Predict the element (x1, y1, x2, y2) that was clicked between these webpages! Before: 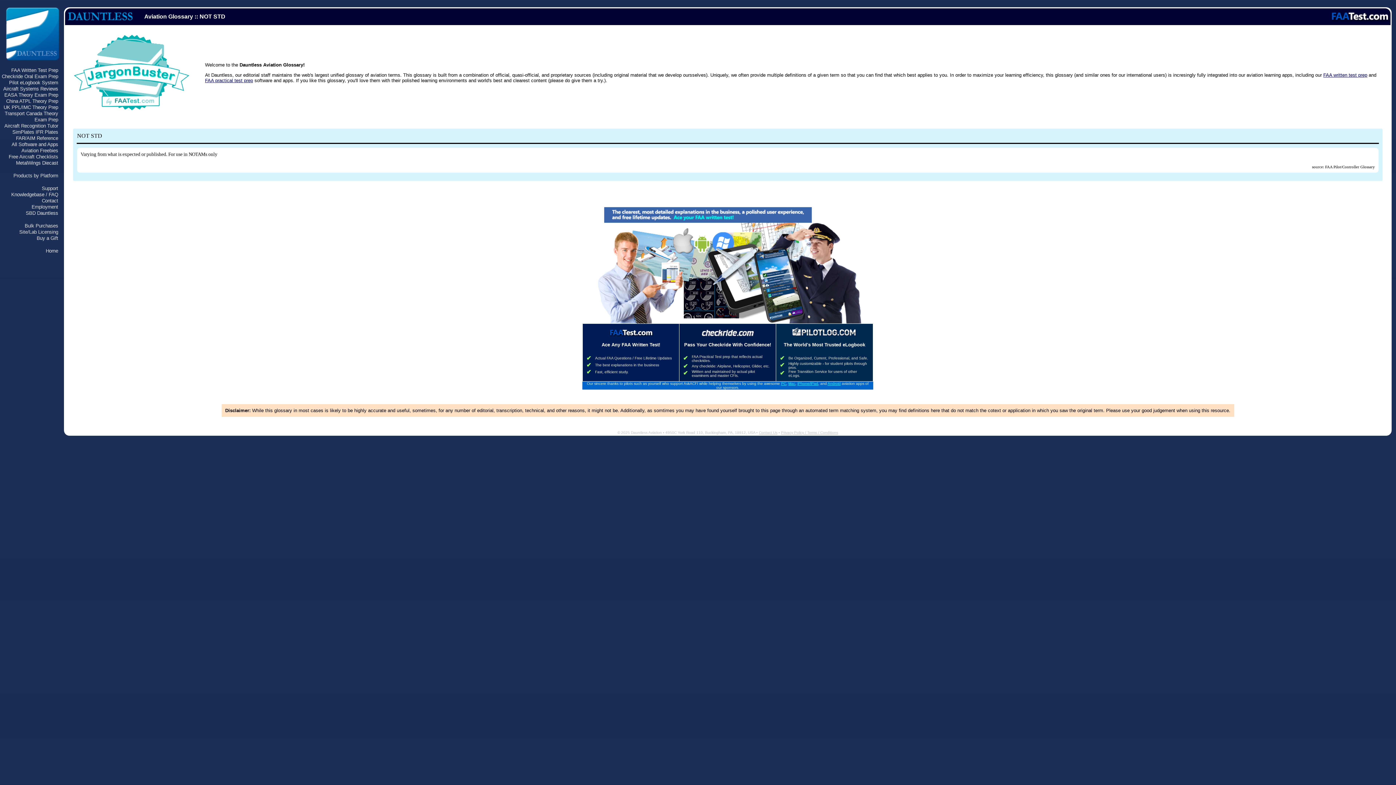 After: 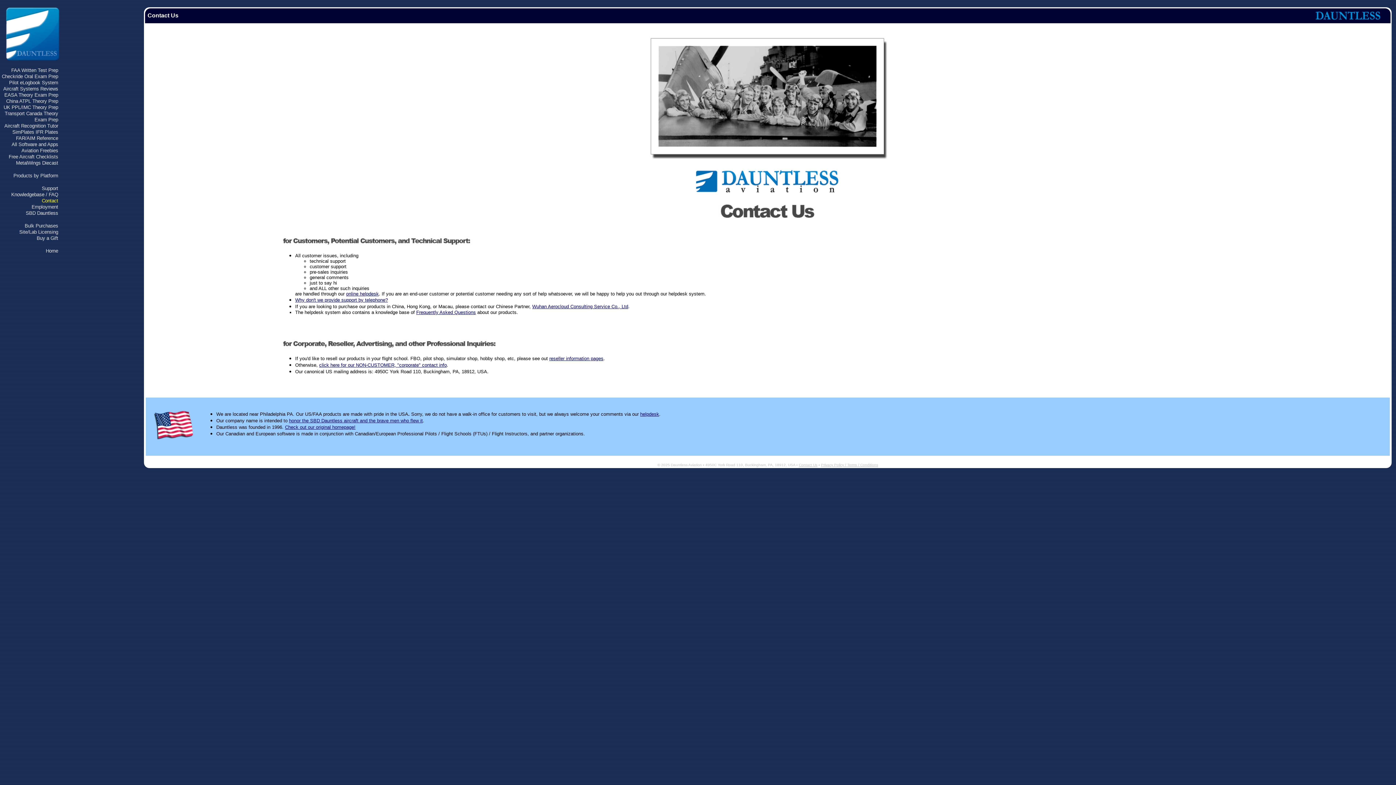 Action: label: Contact Us bbox: (759, 430, 777, 434)